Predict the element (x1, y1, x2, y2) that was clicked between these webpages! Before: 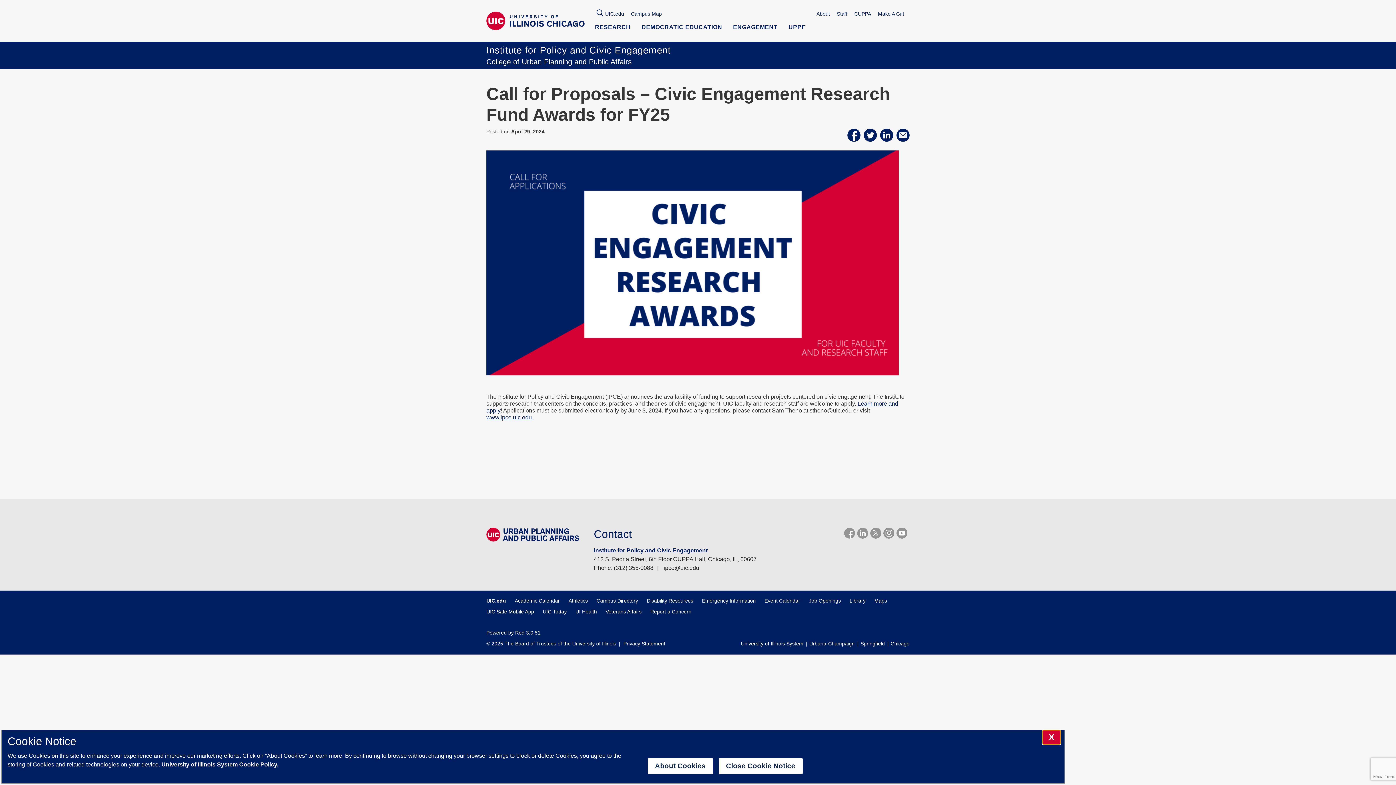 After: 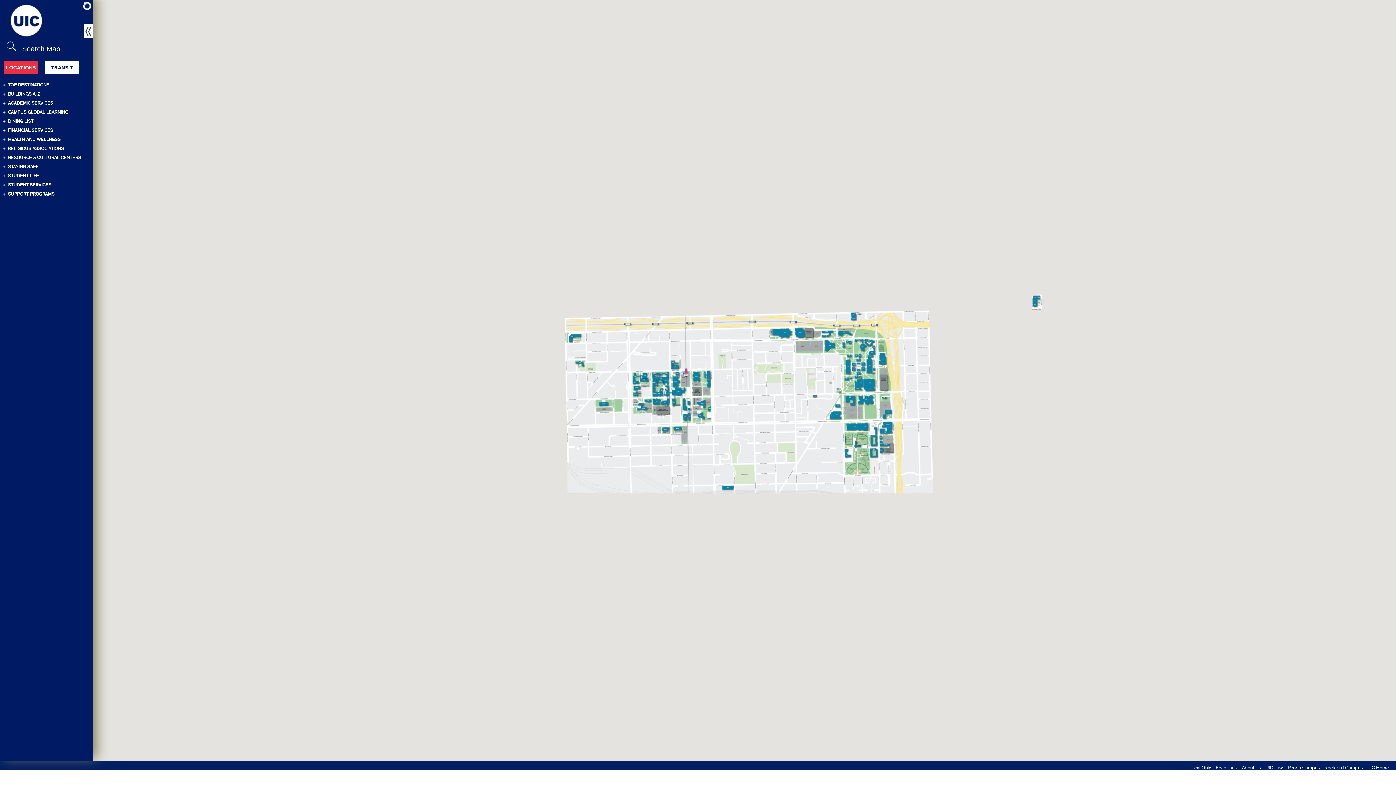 Action: label: Campus Map bbox: (631, 10, 662, 18)